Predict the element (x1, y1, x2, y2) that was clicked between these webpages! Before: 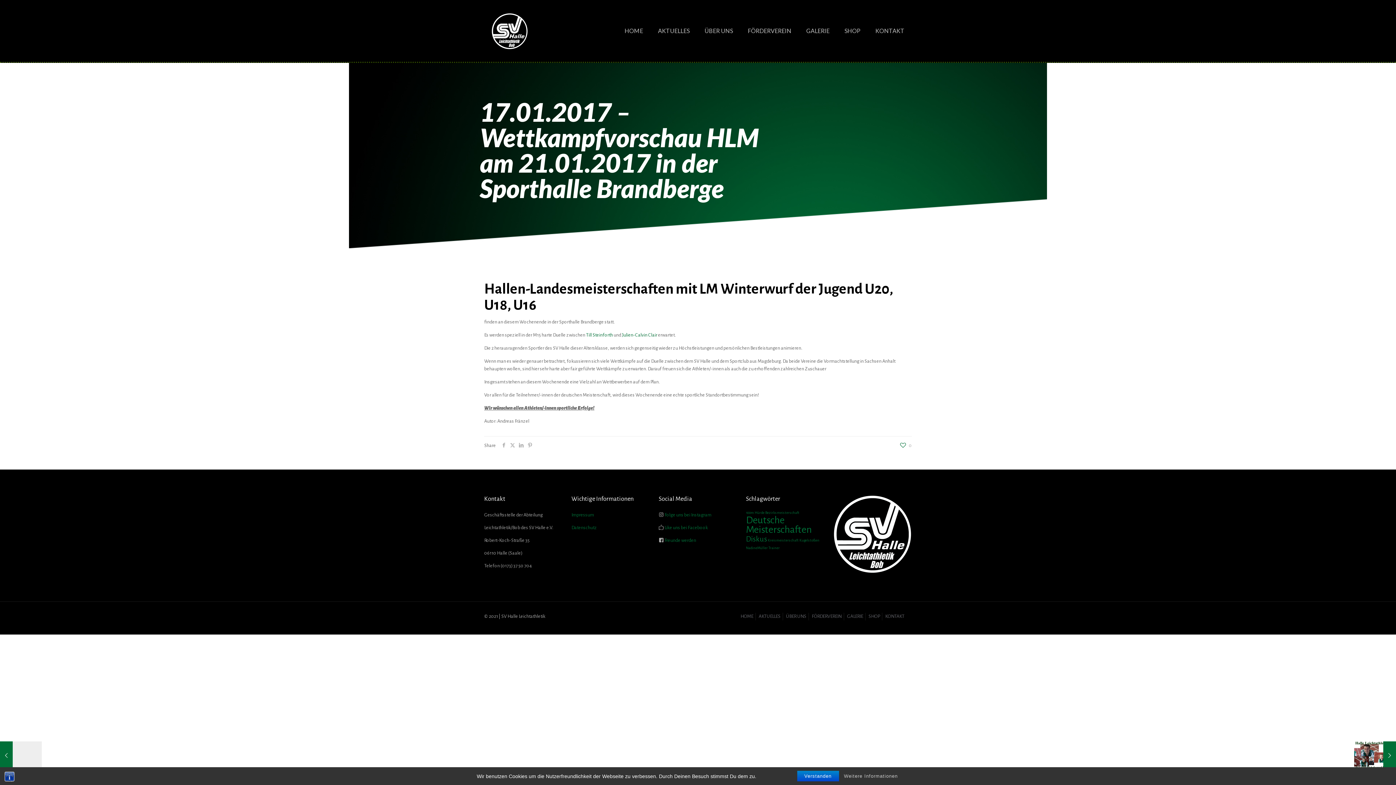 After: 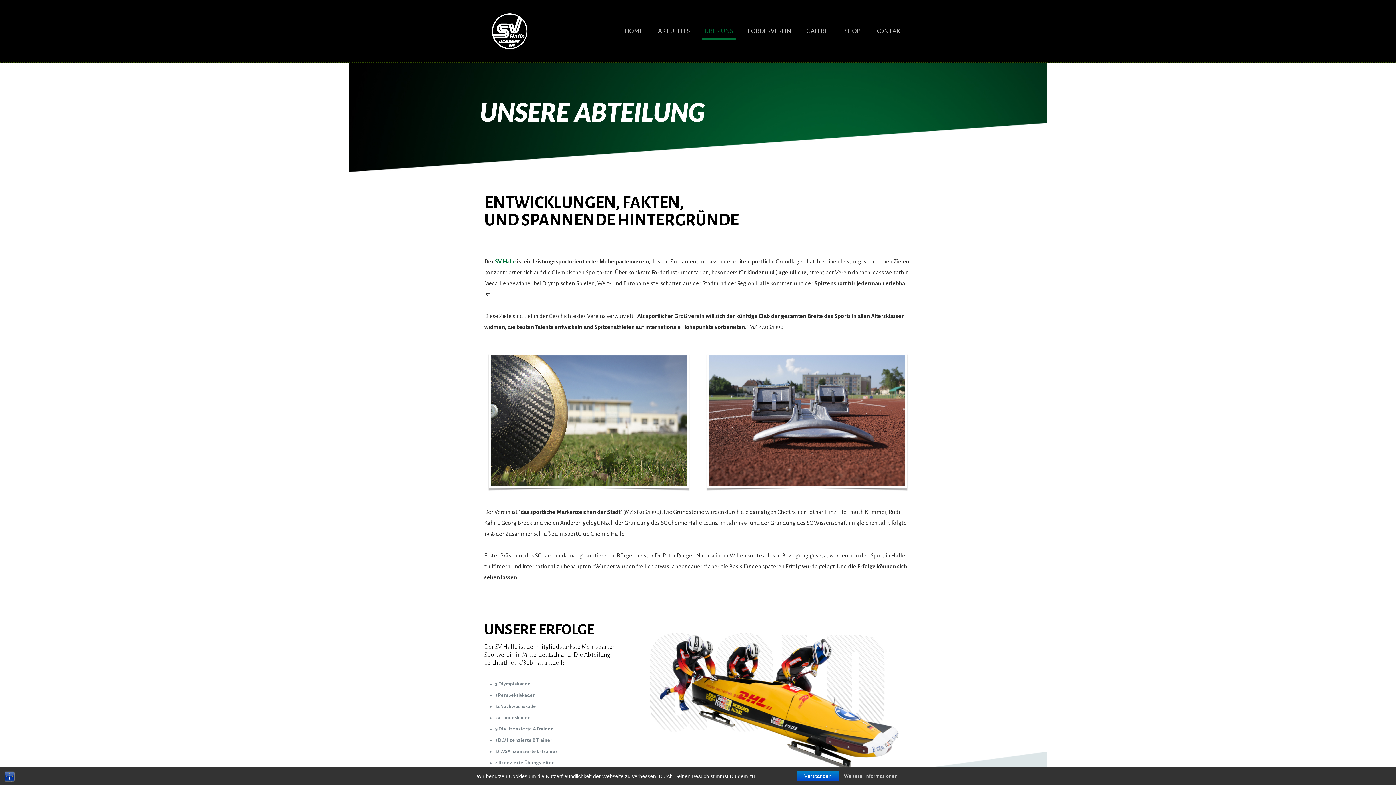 Action: label: ÜBER UNS bbox: (697, 0, 740, 61)